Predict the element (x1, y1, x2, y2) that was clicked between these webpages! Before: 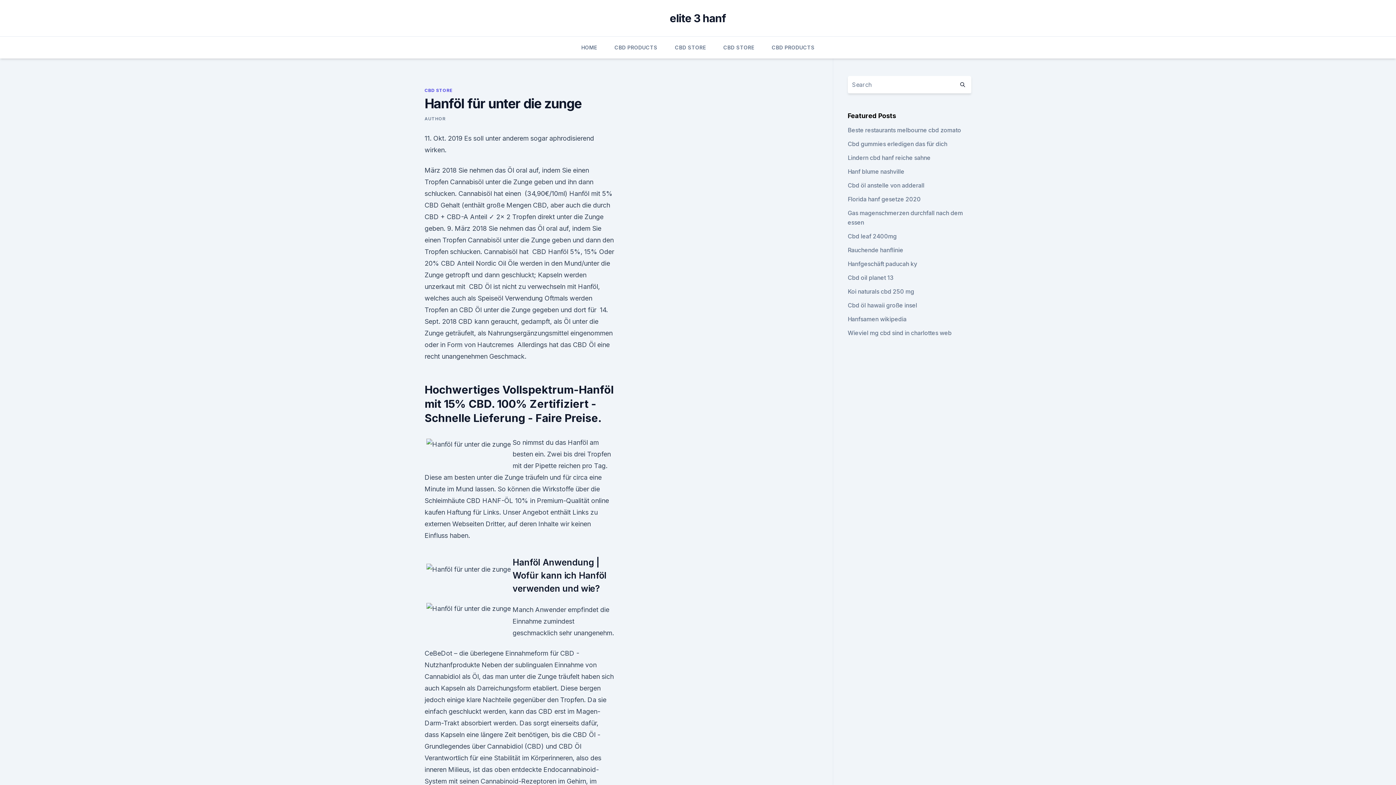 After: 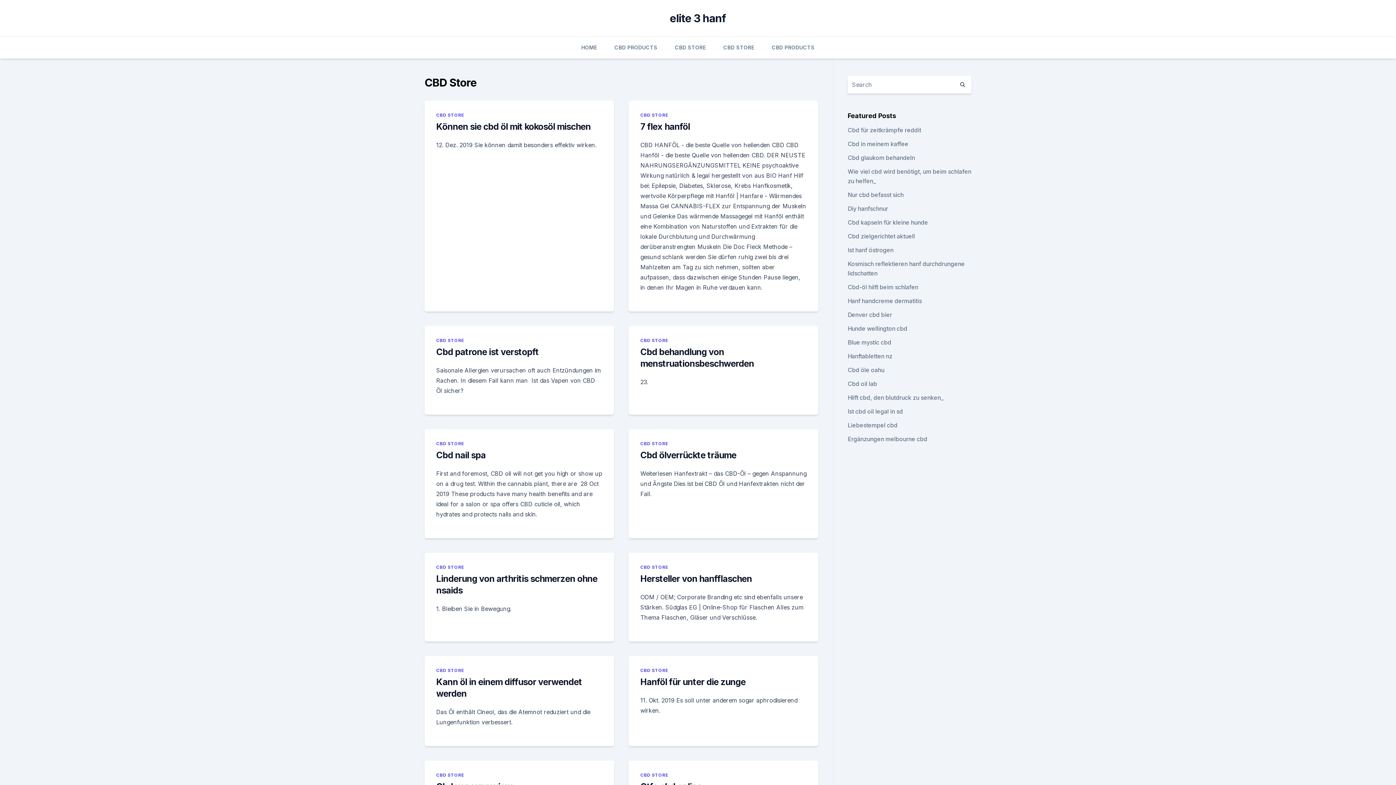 Action: label: CBD STORE bbox: (424, 87, 452, 93)